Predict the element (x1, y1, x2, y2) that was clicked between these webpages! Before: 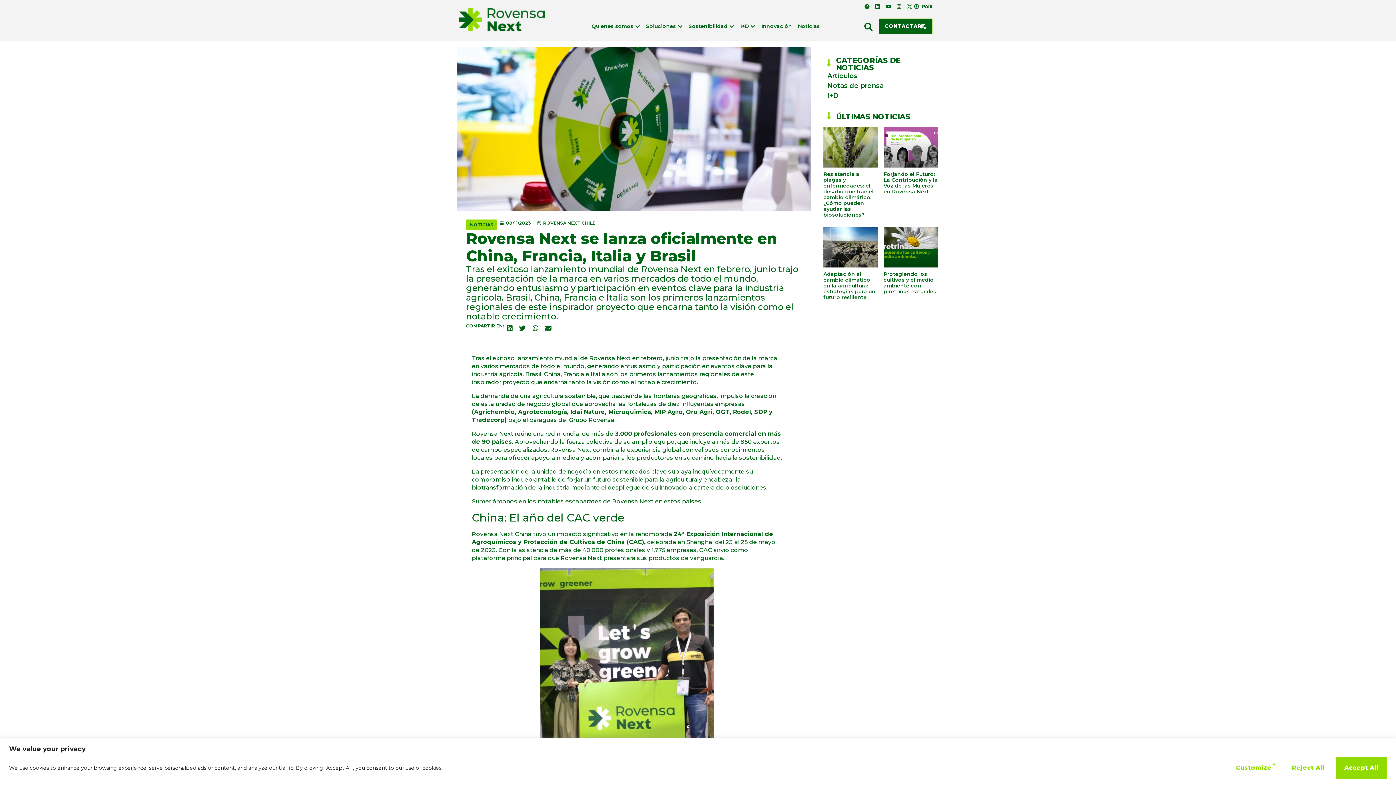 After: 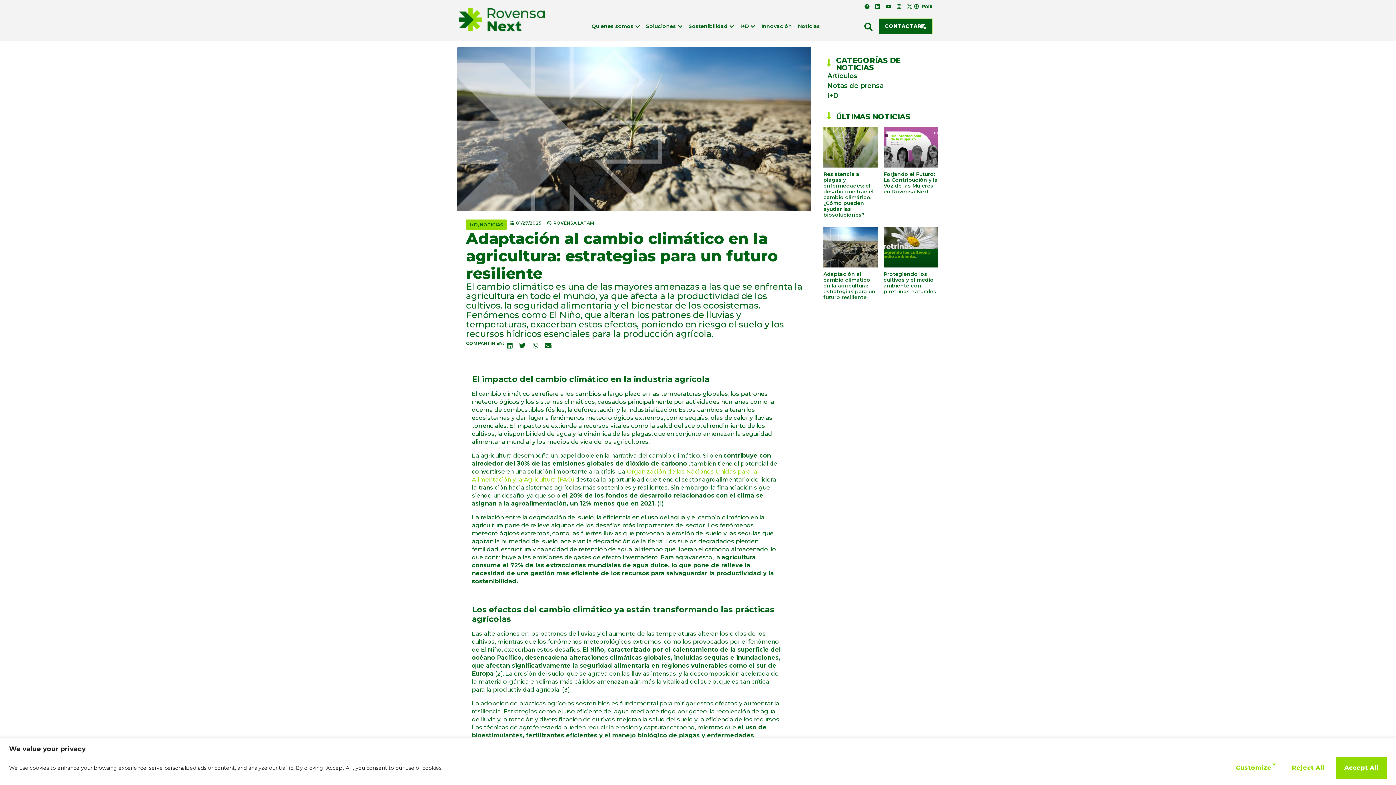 Action: bbox: (823, 226, 878, 267)